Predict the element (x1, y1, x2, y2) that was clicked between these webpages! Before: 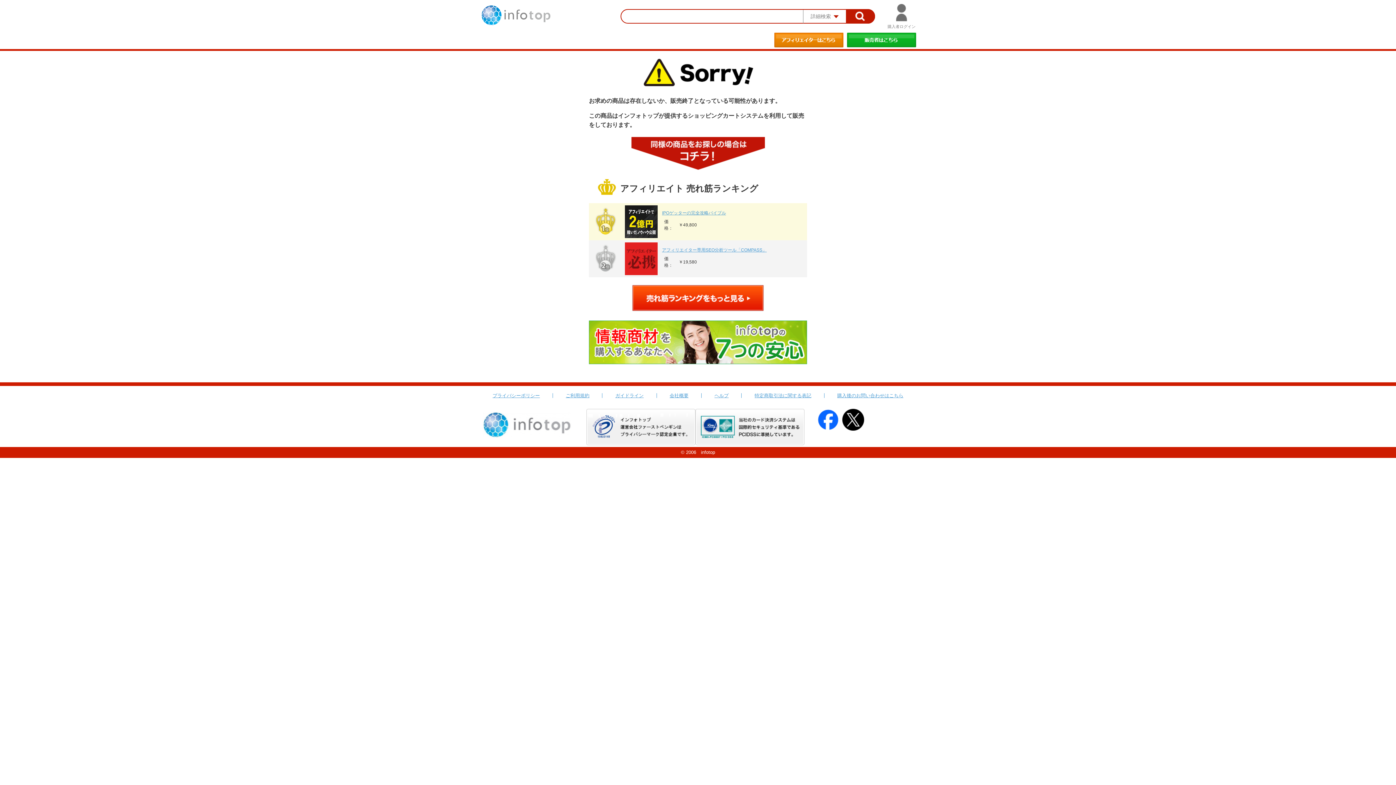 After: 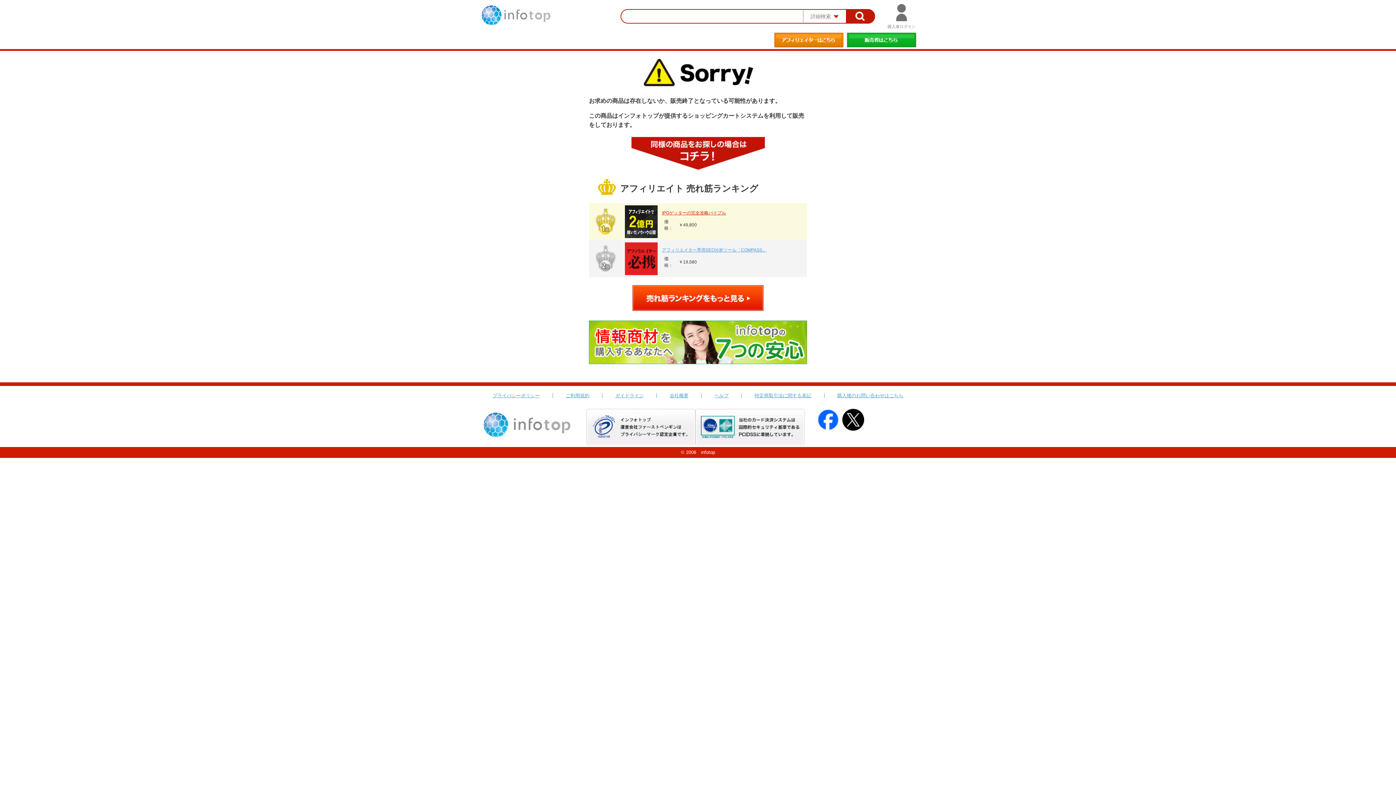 Action: label: IPOゲッターの完全攻略バイブル bbox: (662, 210, 726, 215)